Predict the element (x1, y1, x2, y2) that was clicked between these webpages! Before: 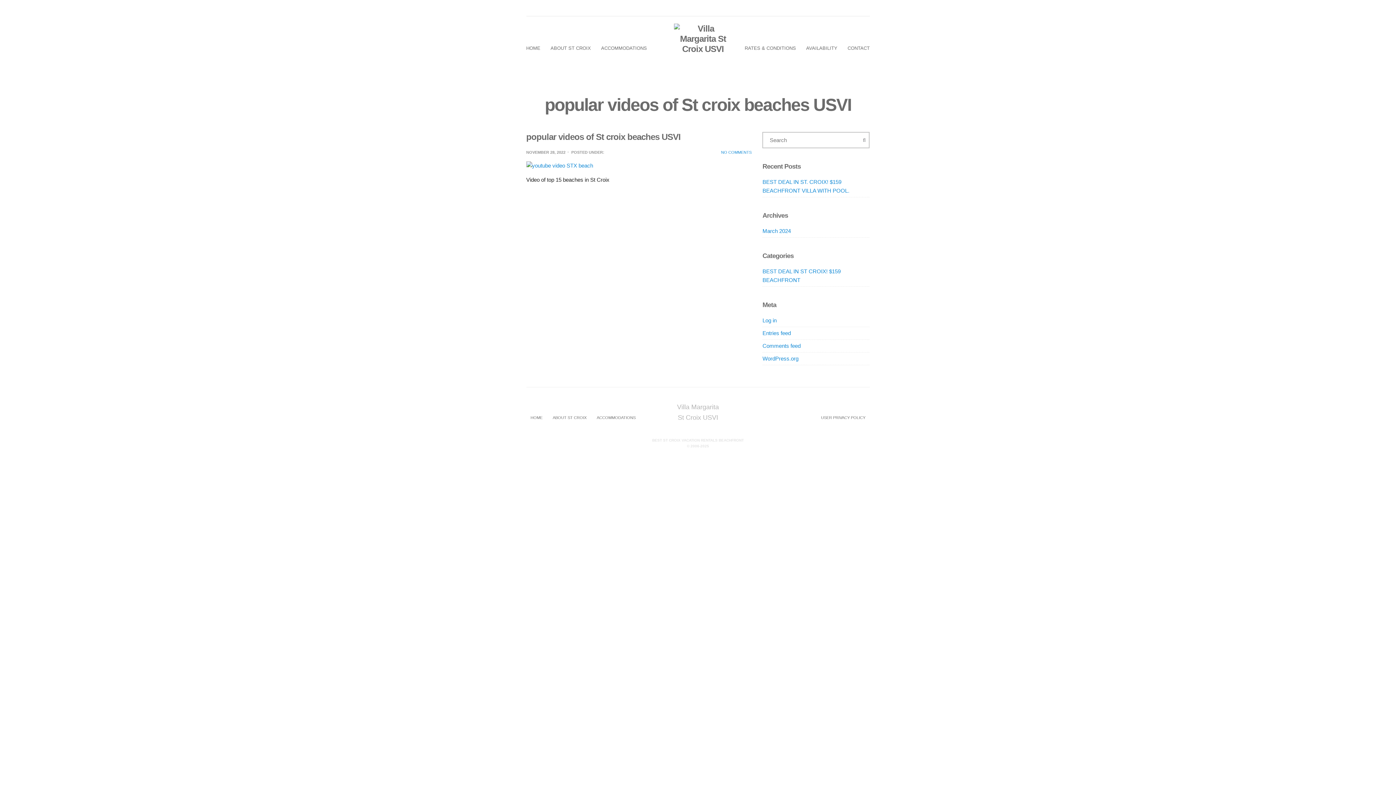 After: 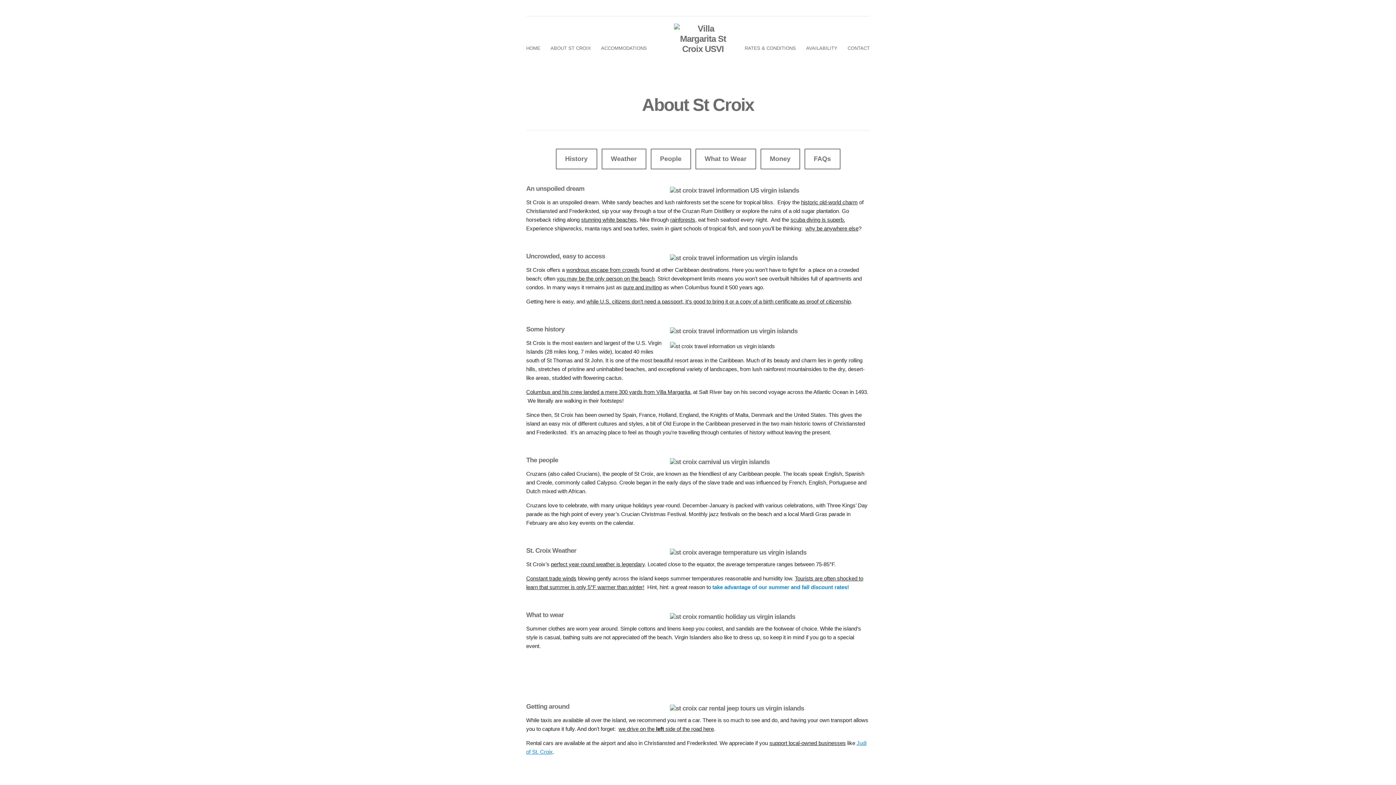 Action: label: ABOUT ST CROIX bbox: (550, 44, 591, 54)